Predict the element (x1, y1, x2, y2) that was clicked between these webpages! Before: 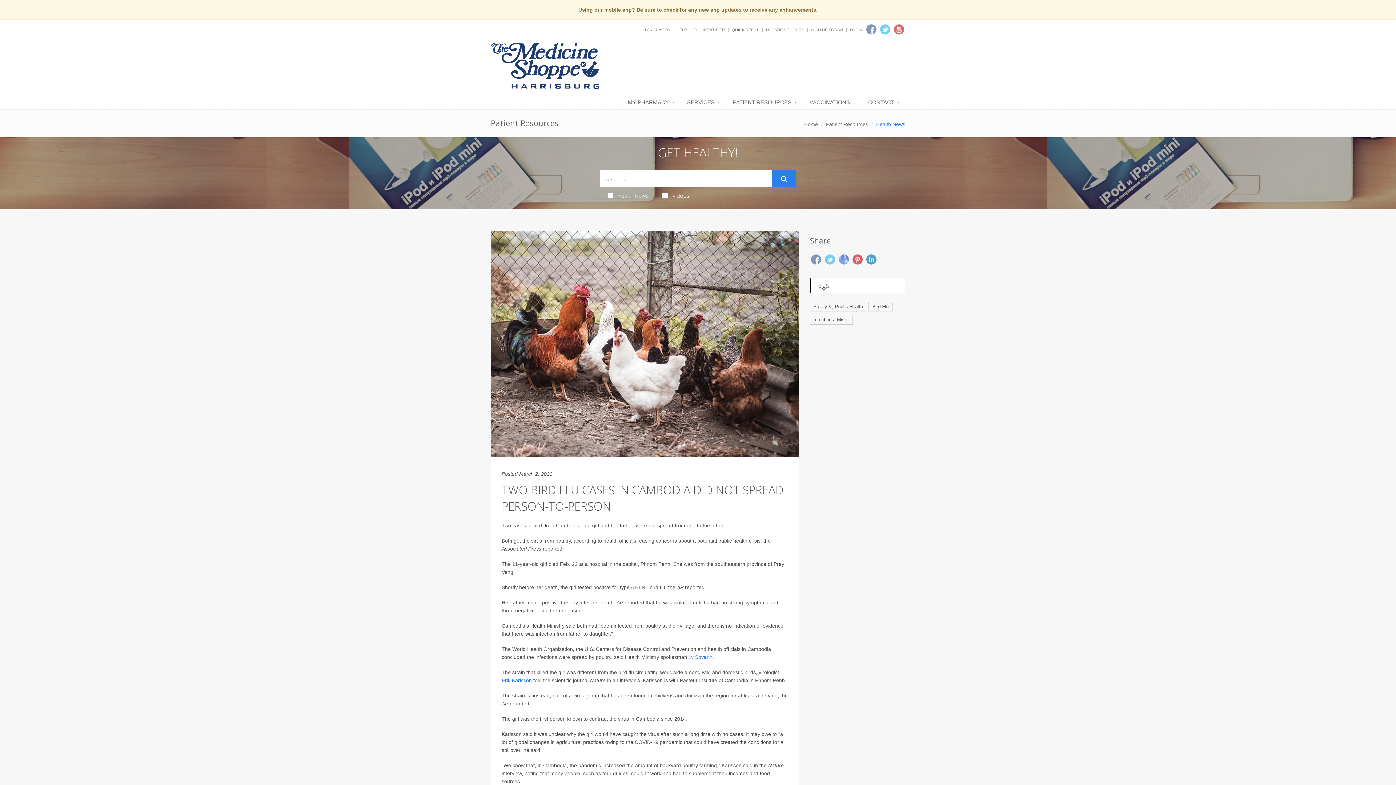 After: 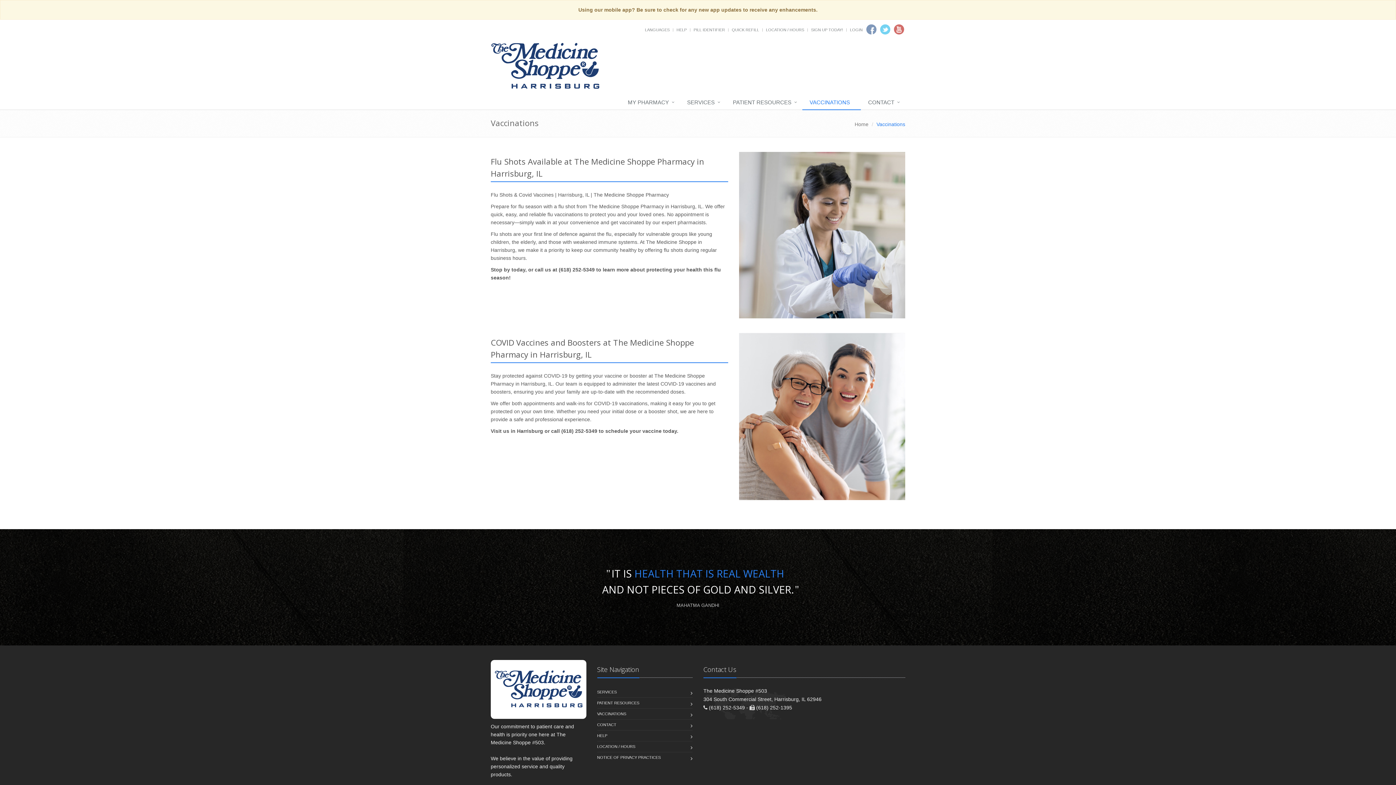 Action: bbox: (802, 95, 861, 110) label: VACCINATIONS